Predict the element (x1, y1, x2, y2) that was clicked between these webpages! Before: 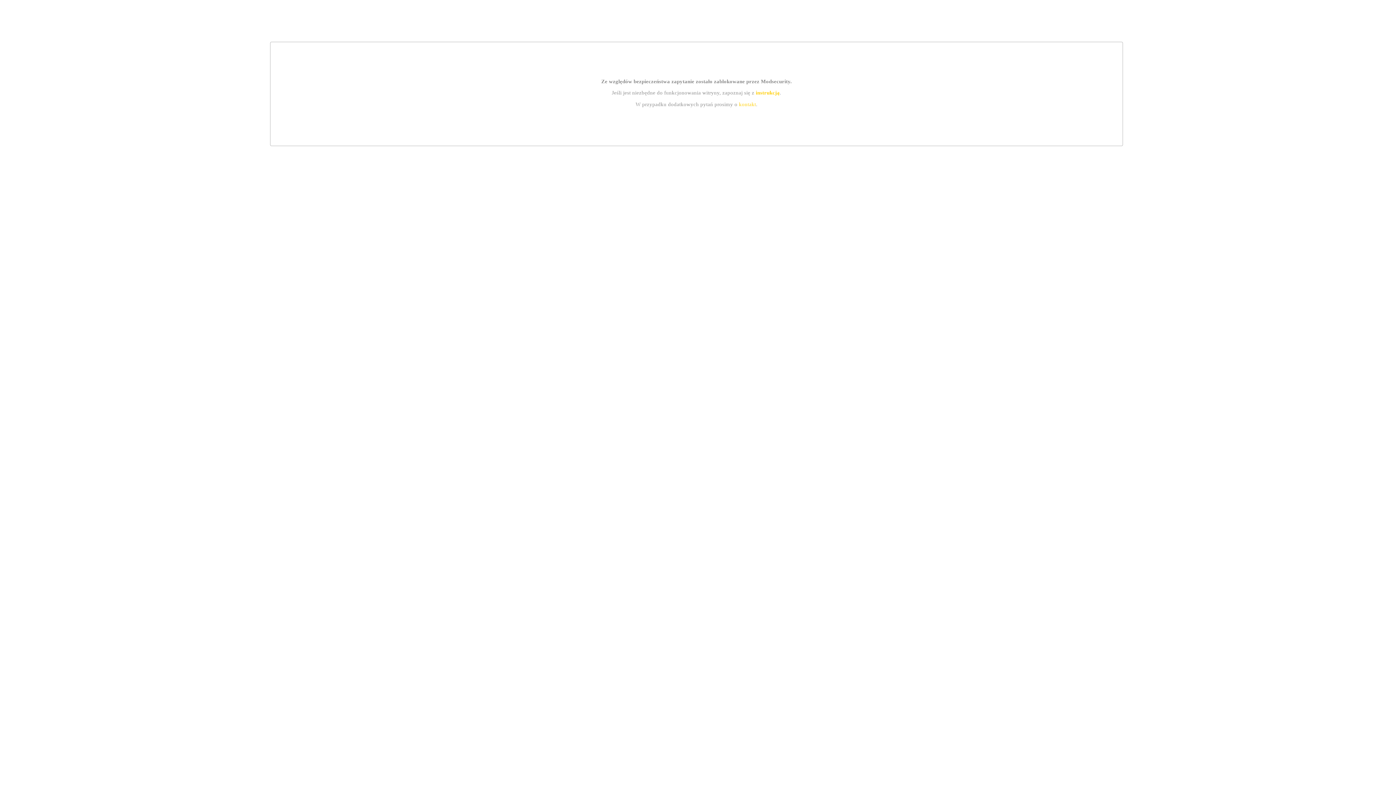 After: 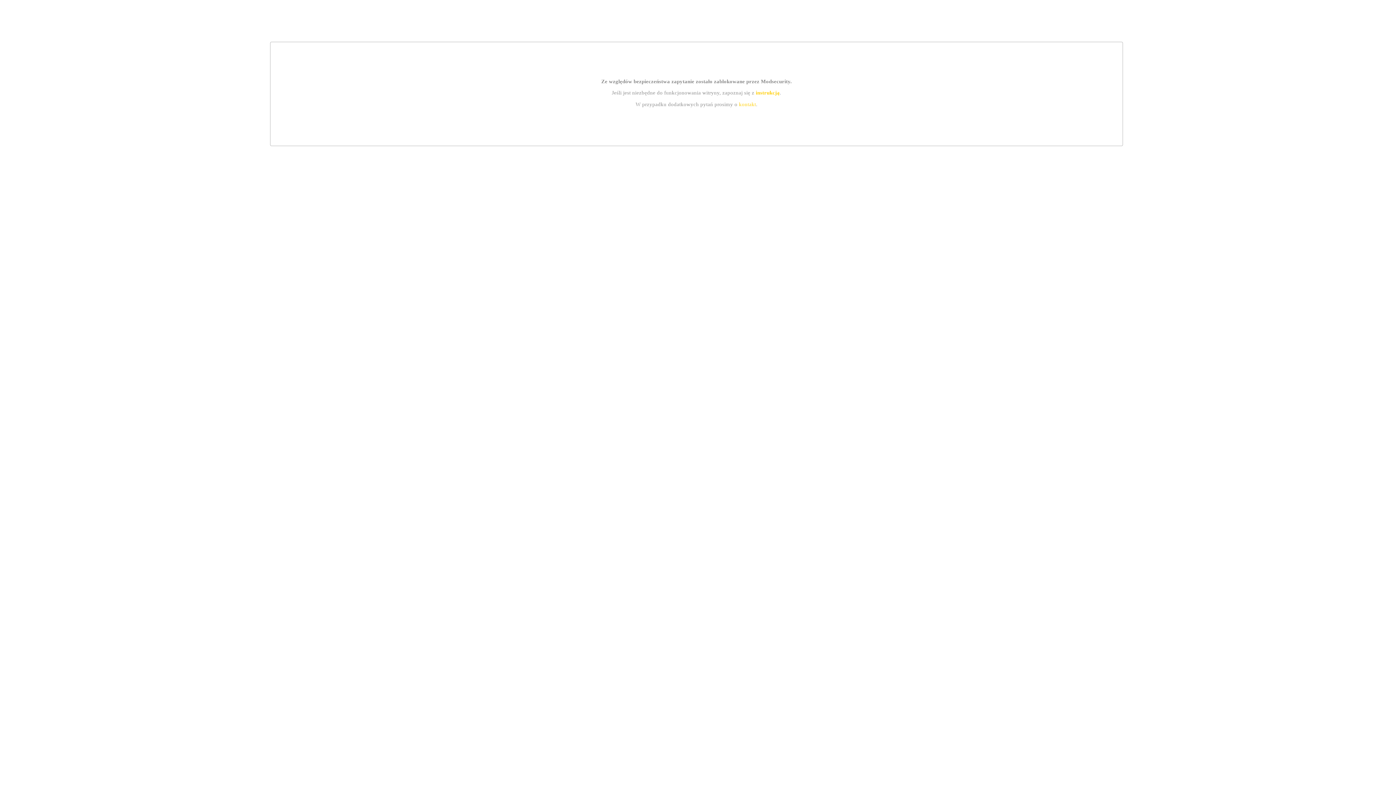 Action: bbox: (739, 101, 756, 107) label: kontakt